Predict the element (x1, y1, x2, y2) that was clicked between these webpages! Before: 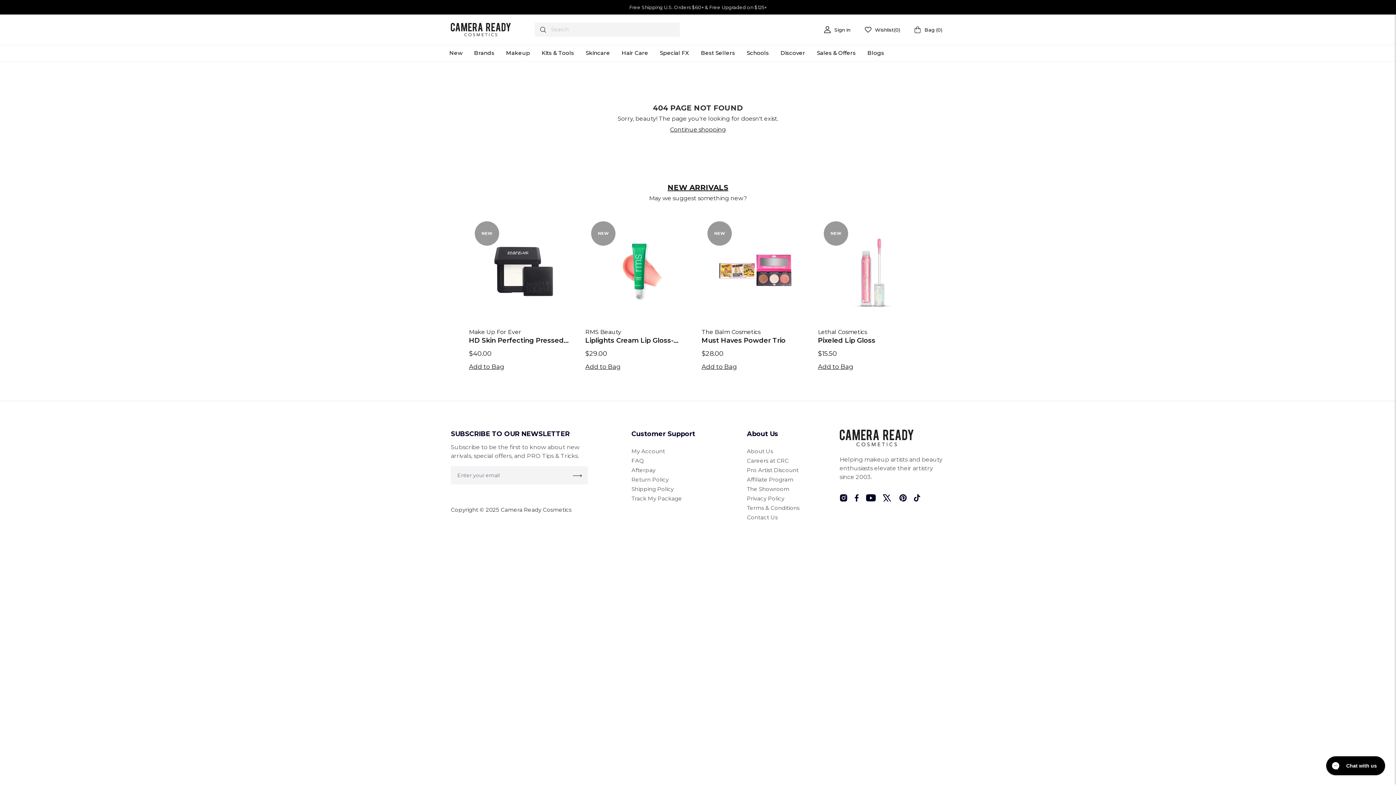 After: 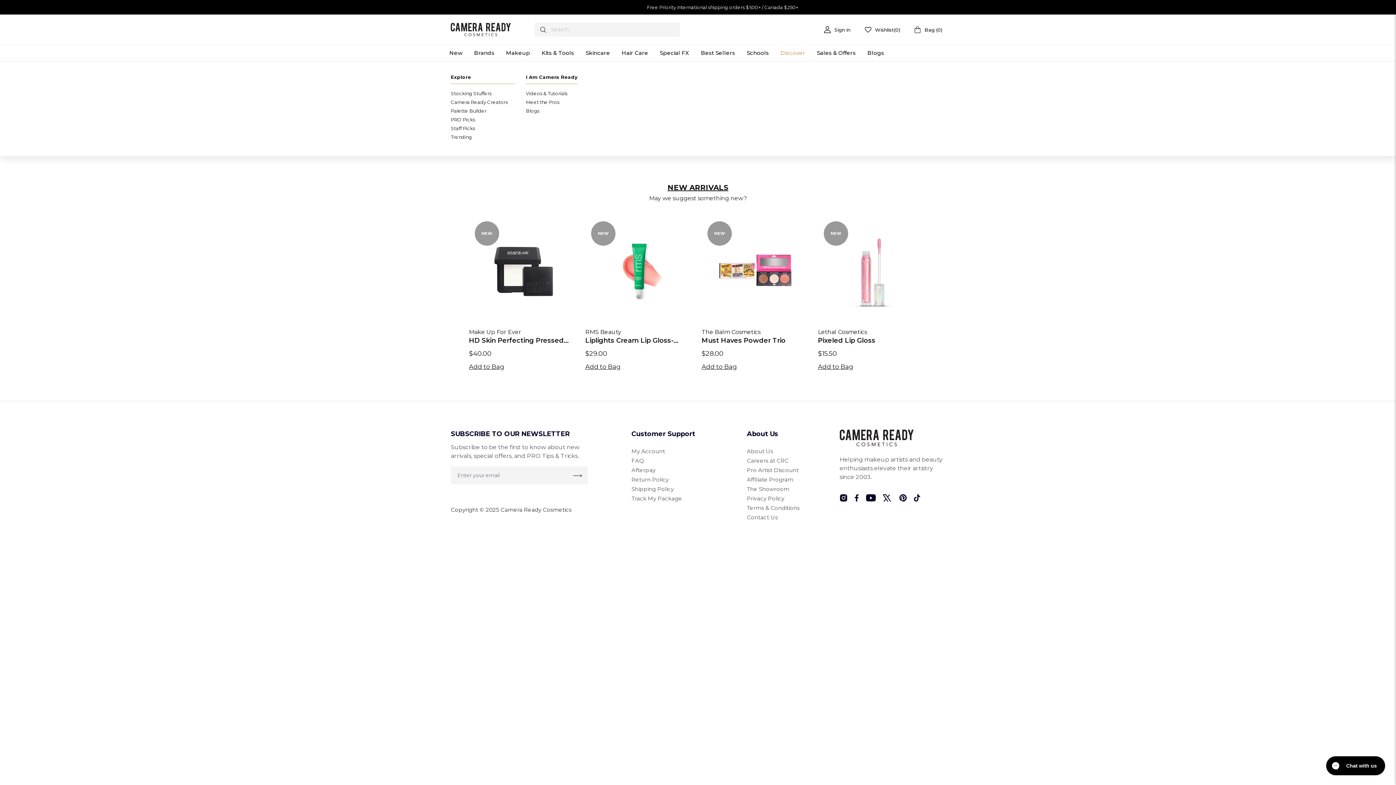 Action: label: Discover bbox: (774, 44, 811, 61)